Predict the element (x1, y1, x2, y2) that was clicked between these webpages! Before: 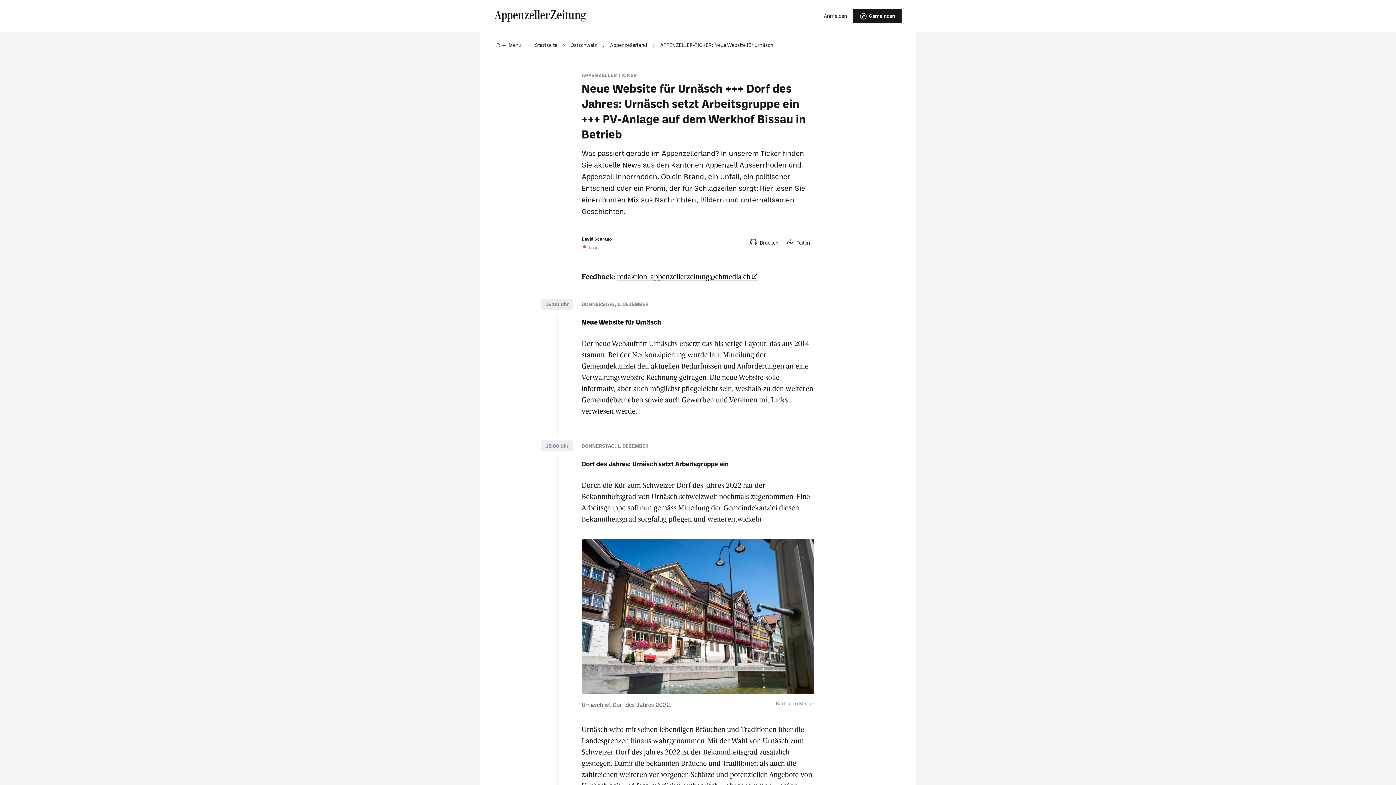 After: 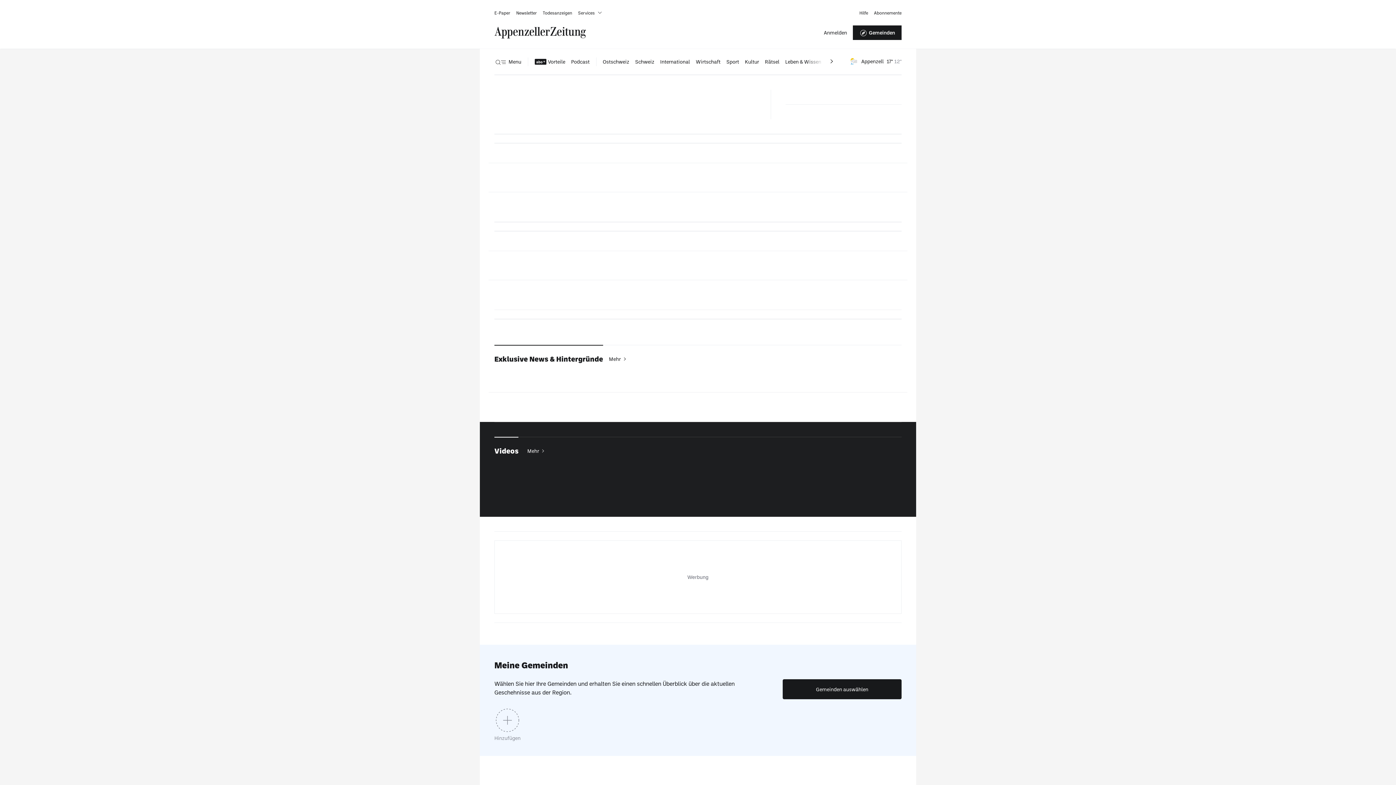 Action: bbox: (494, 10, 586, 21)